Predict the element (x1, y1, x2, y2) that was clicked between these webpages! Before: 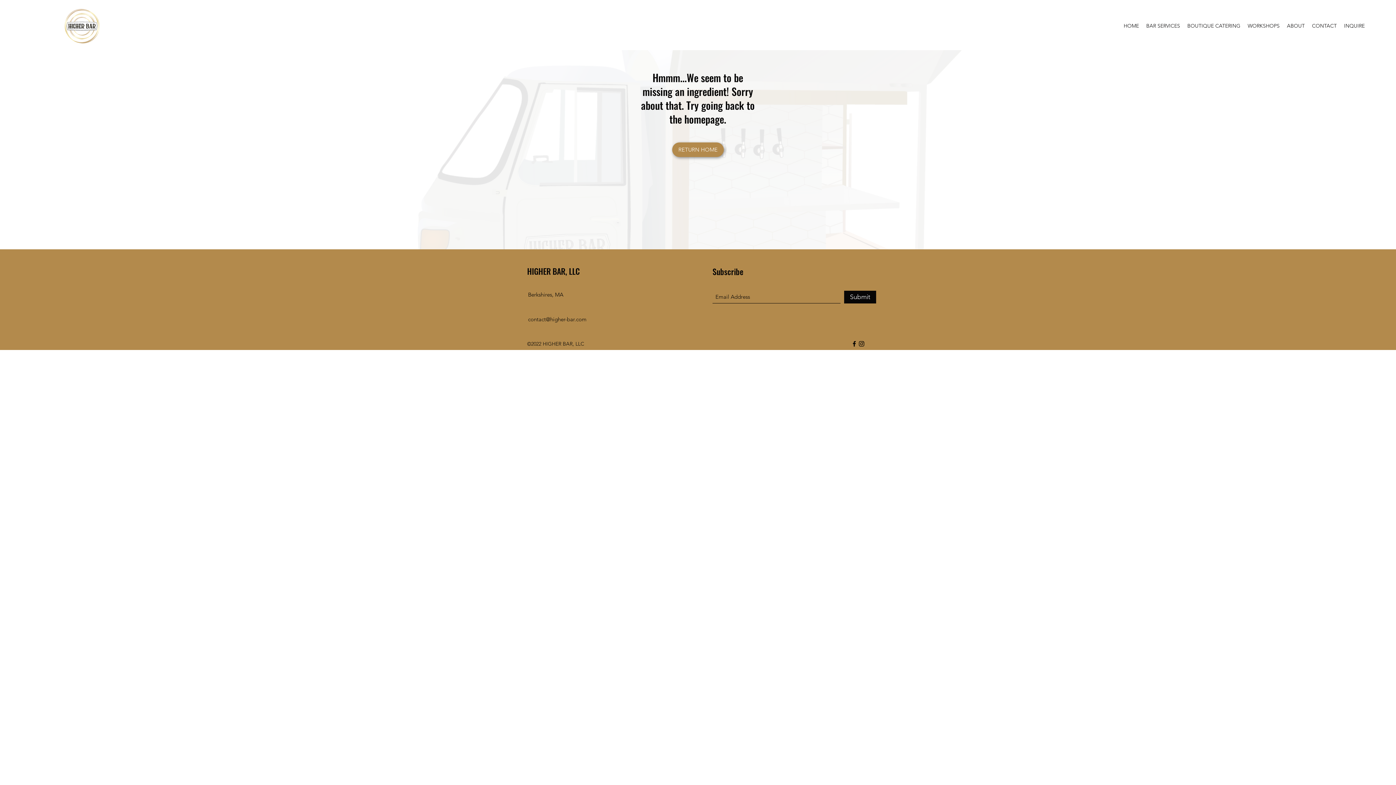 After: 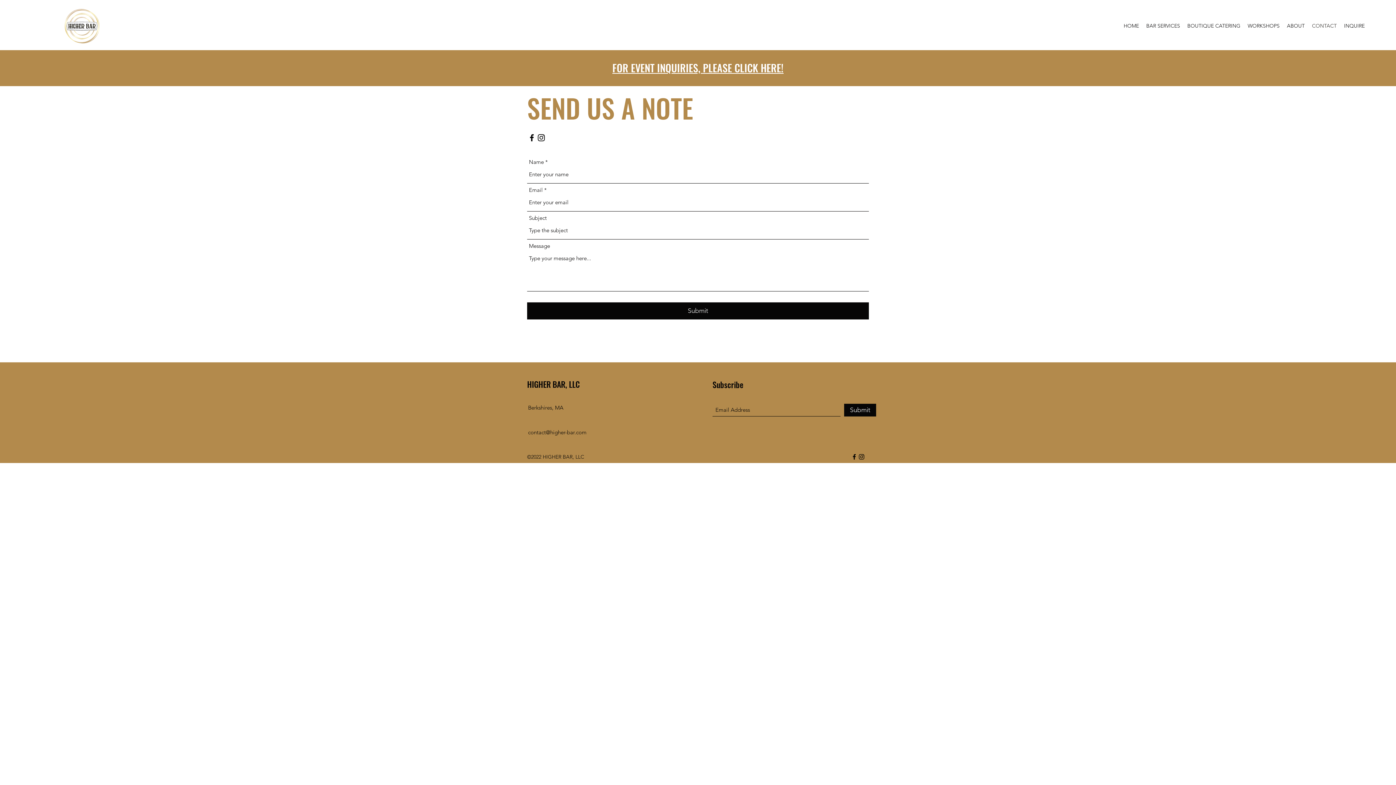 Action: bbox: (1308, 20, 1340, 31) label: CONTACT